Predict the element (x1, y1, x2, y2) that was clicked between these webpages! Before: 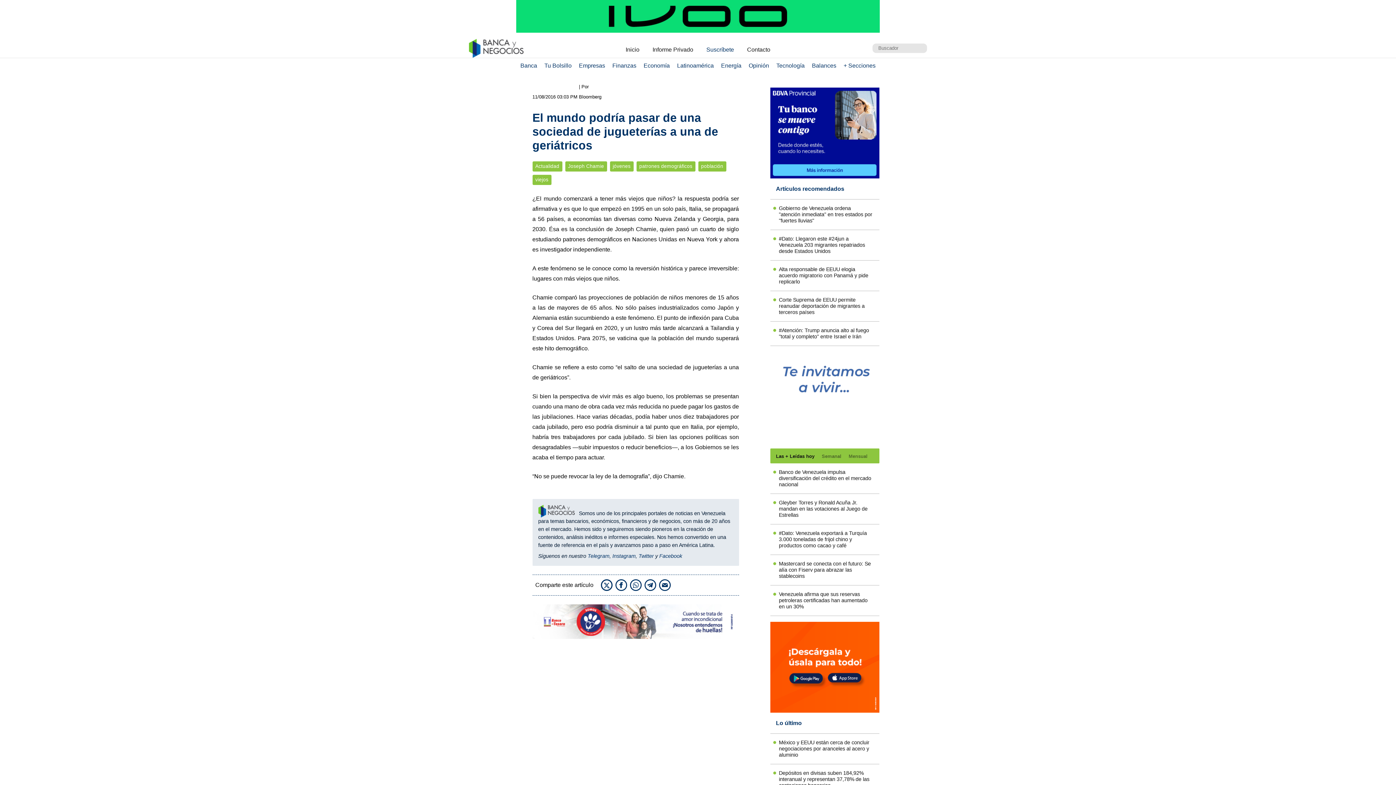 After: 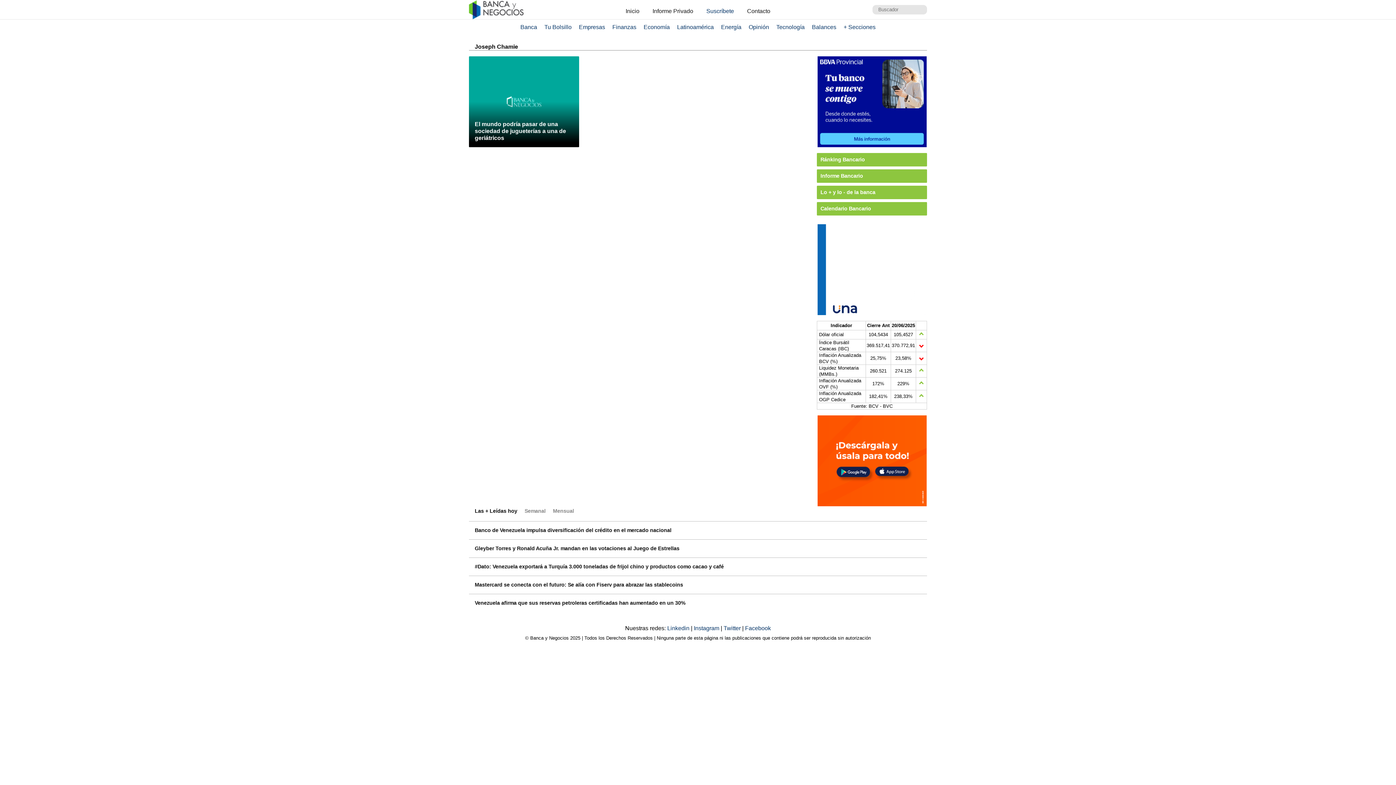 Action: label: Joseph Chamie bbox: (565, 161, 607, 171)